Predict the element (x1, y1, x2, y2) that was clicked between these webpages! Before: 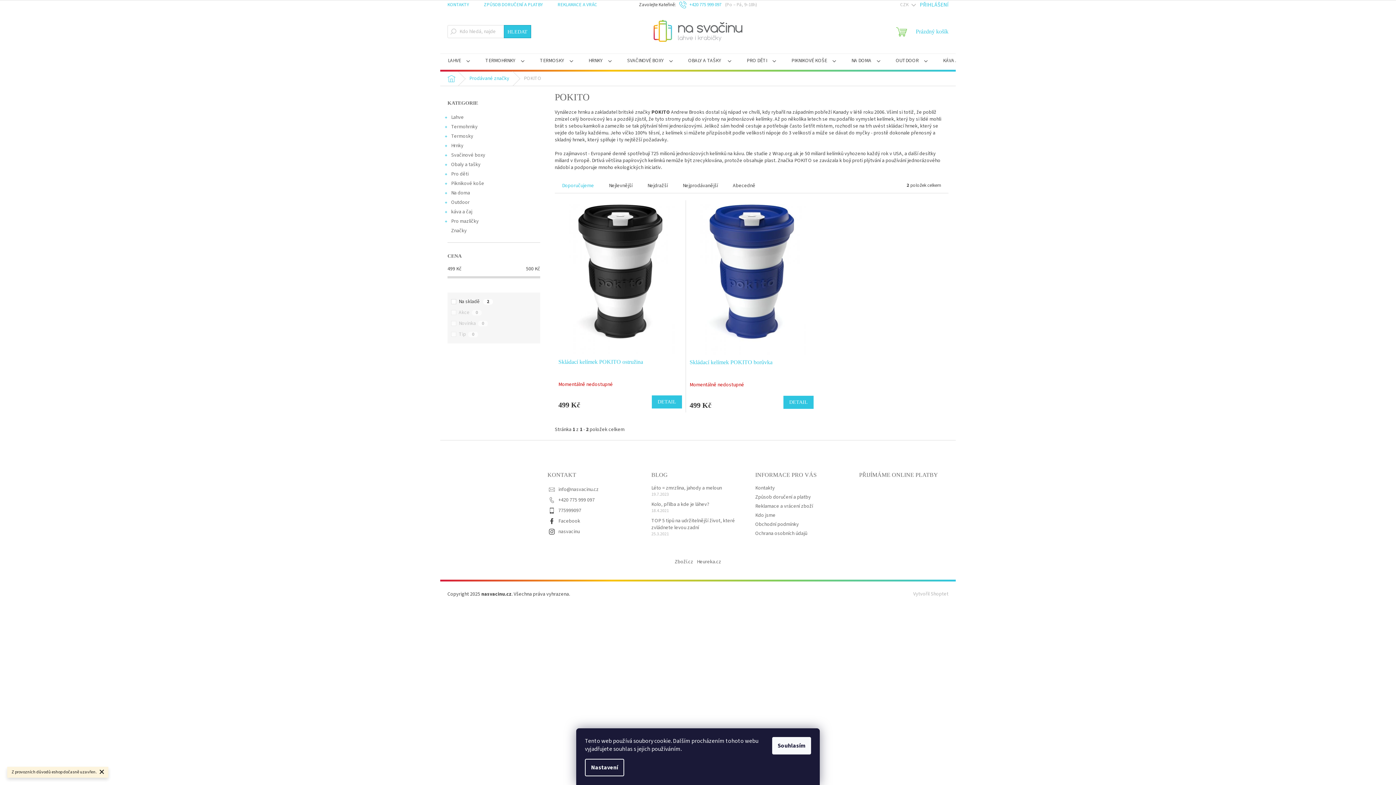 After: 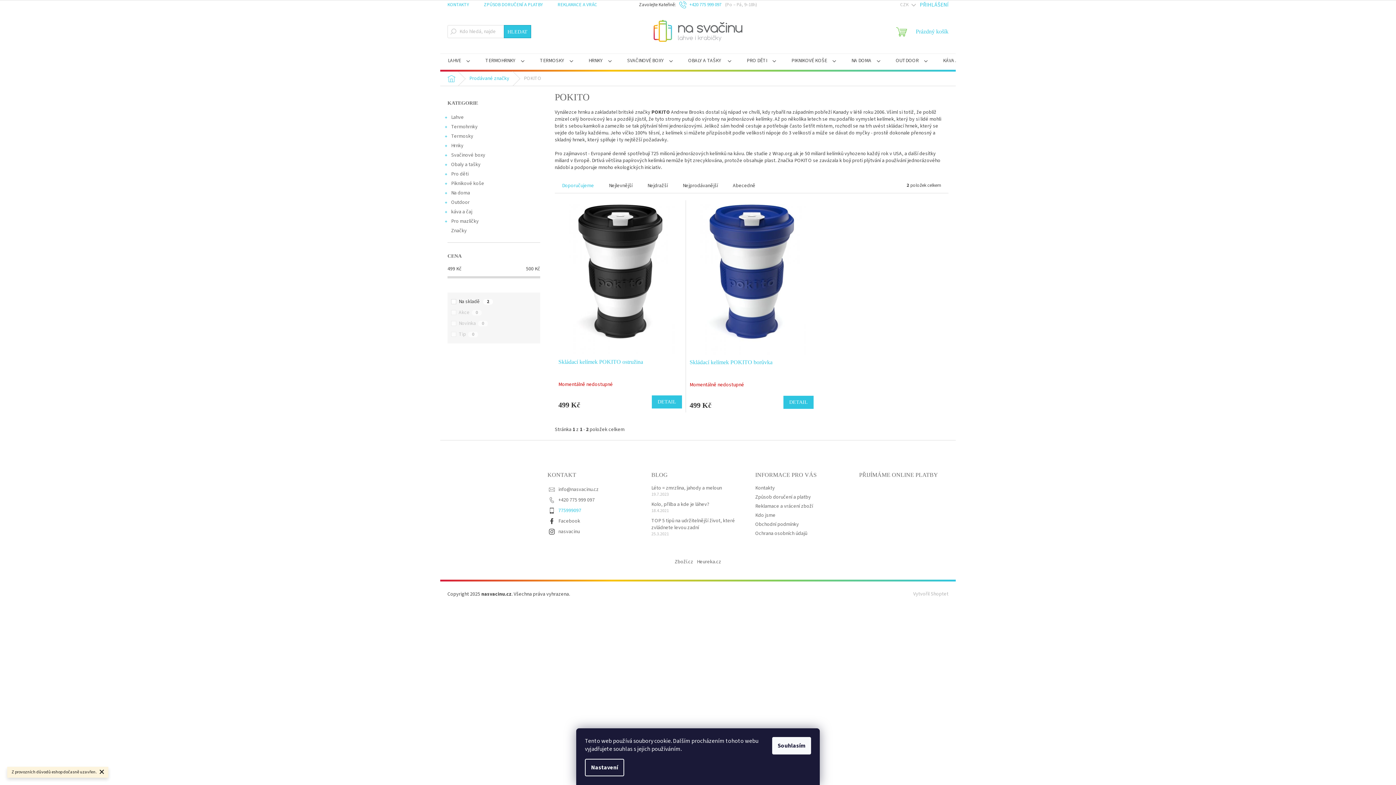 Action: bbox: (558, 507, 581, 514) label: Zavolat na 775999097